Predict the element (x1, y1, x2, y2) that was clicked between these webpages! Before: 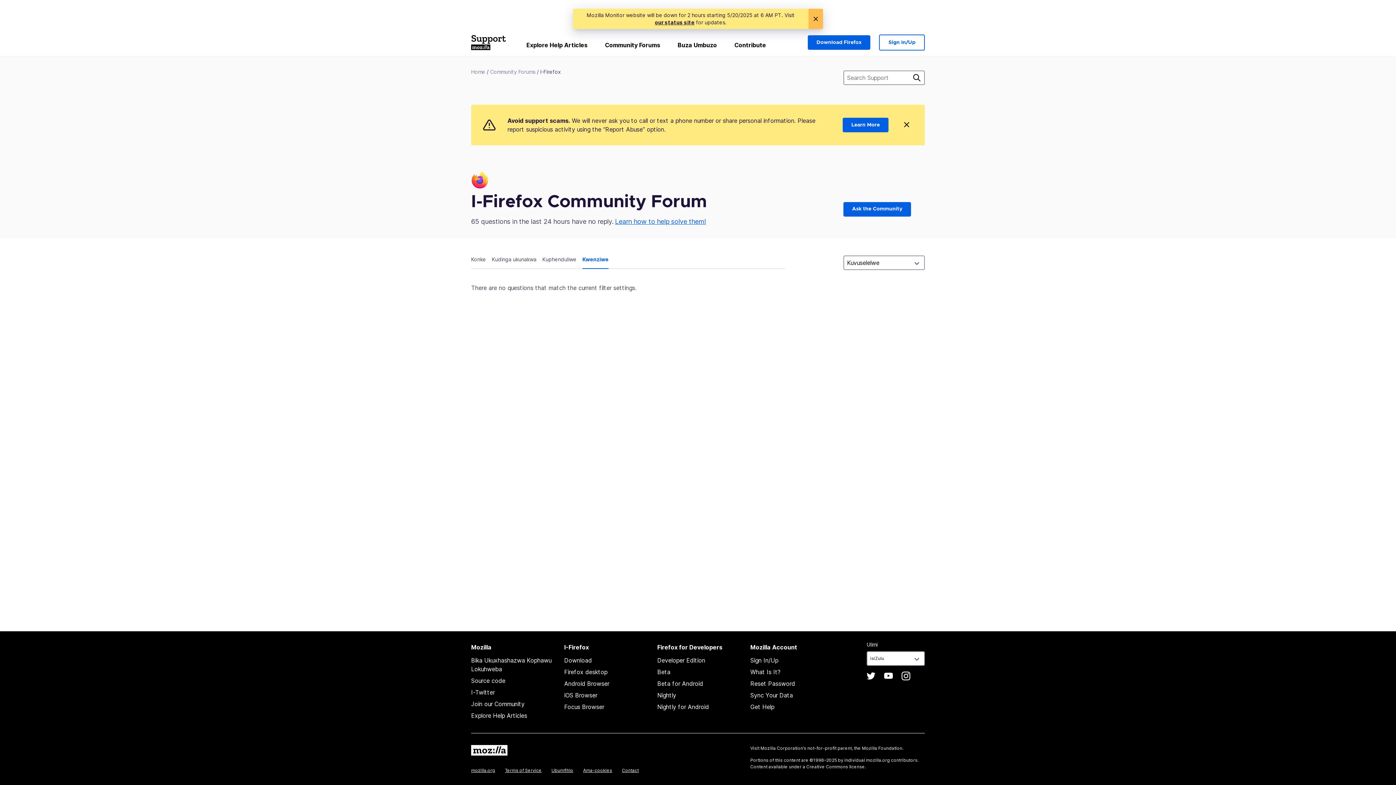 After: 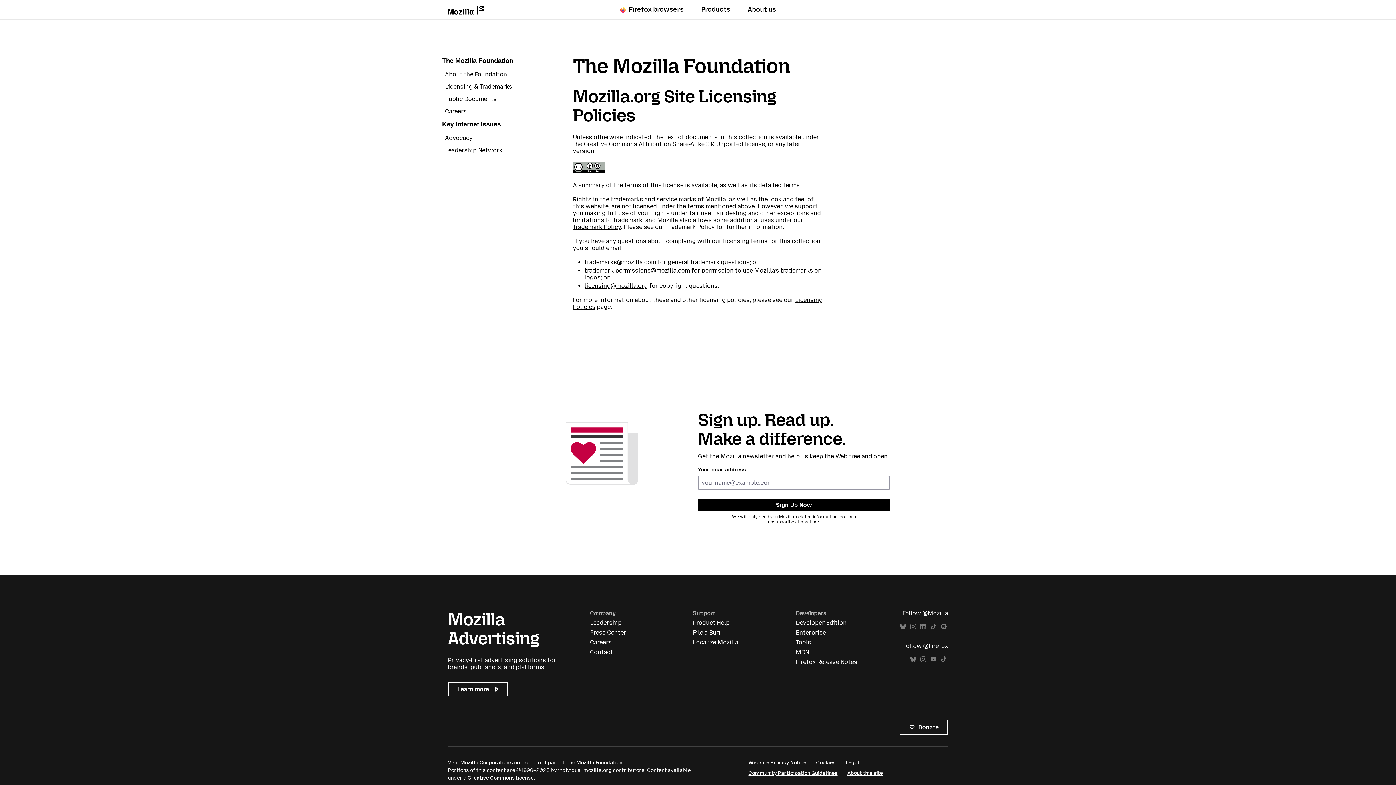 Action: bbox: (806, 764, 865, 769) label: Creative Commons license